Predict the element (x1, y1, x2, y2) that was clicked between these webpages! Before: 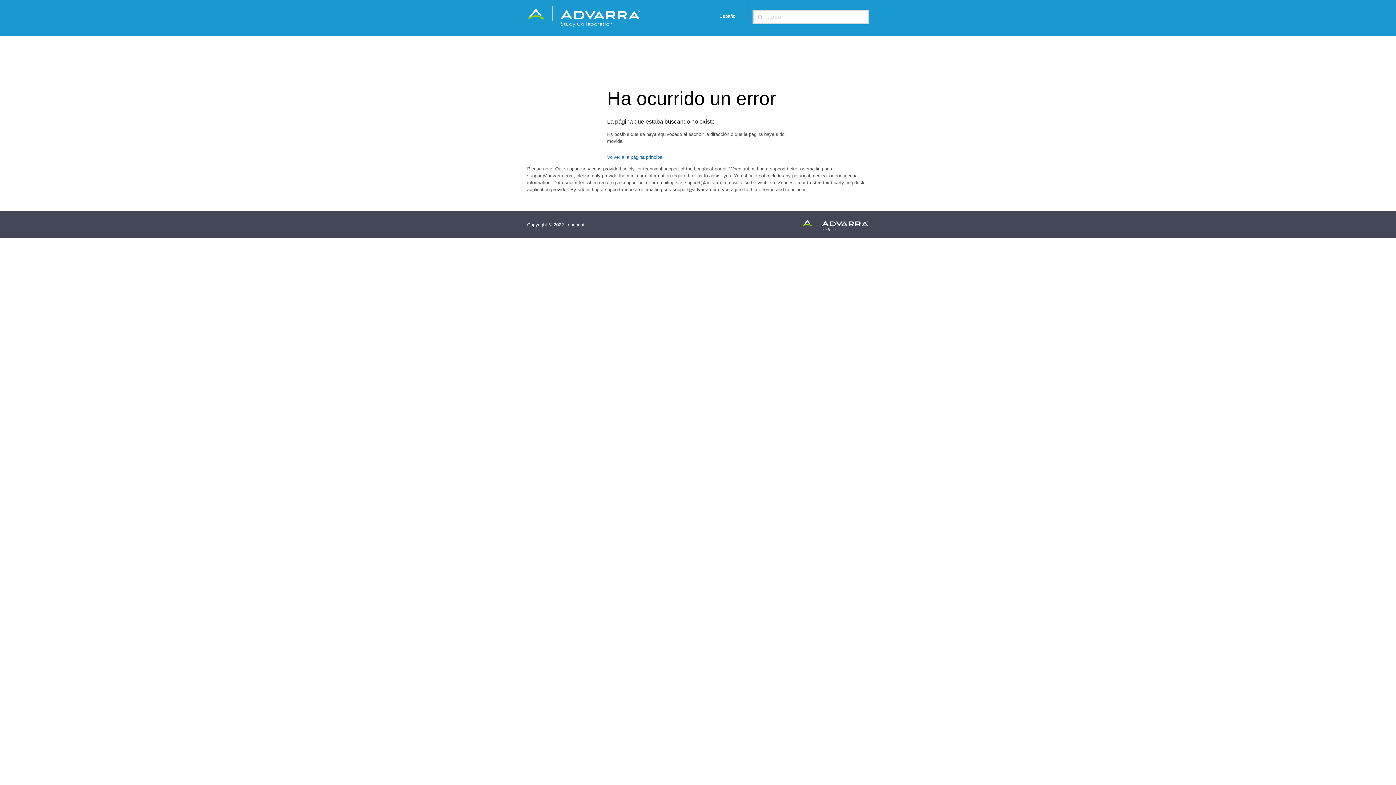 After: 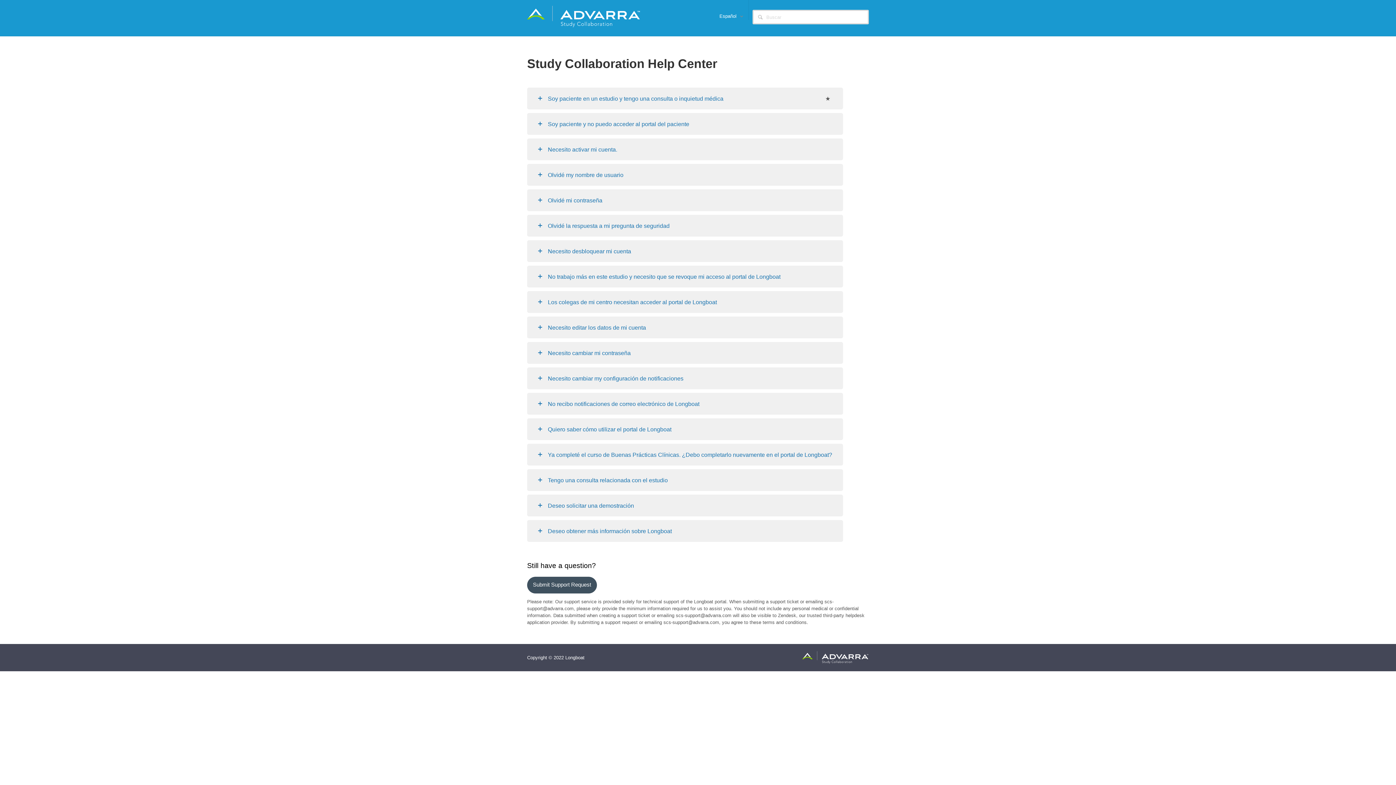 Action: bbox: (607, 153, 789, 160) label: Volver a la página principal